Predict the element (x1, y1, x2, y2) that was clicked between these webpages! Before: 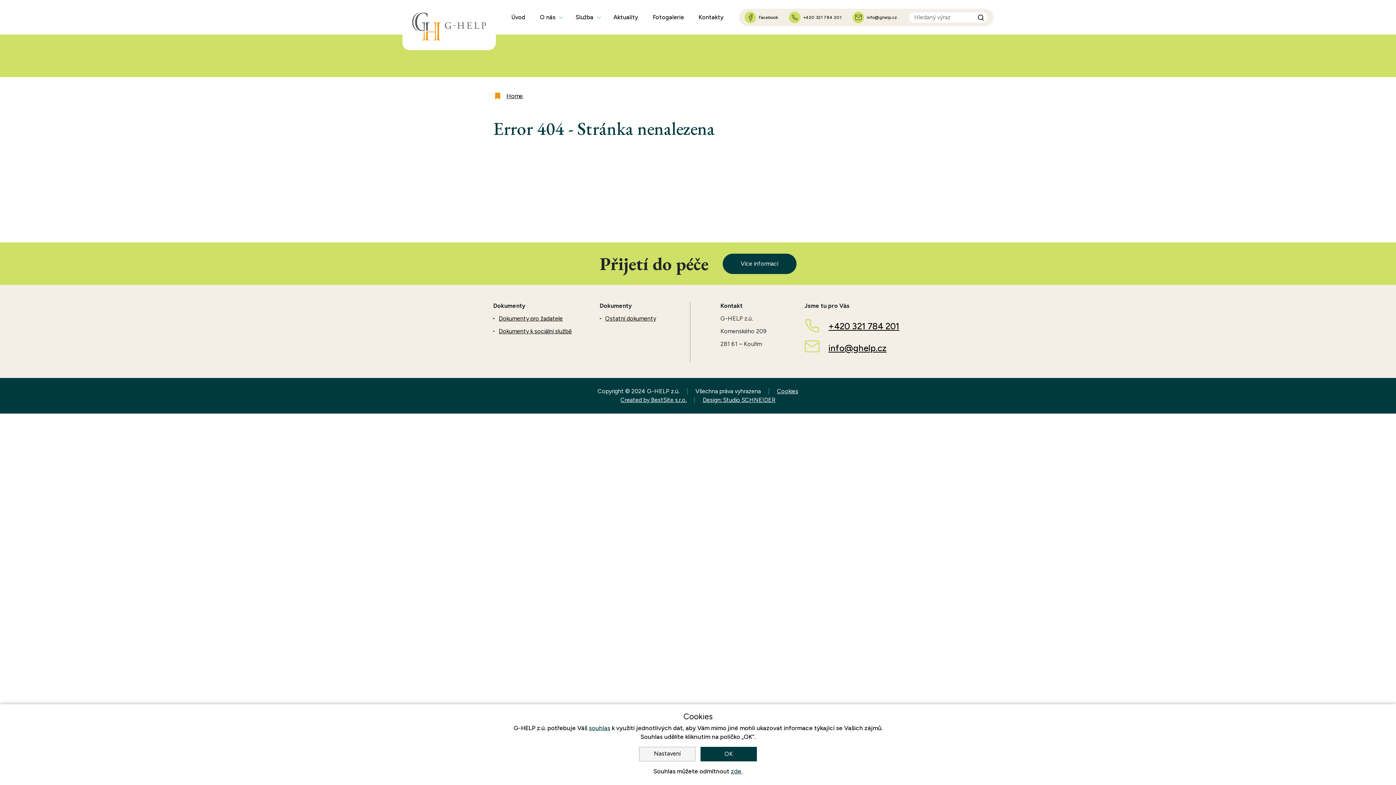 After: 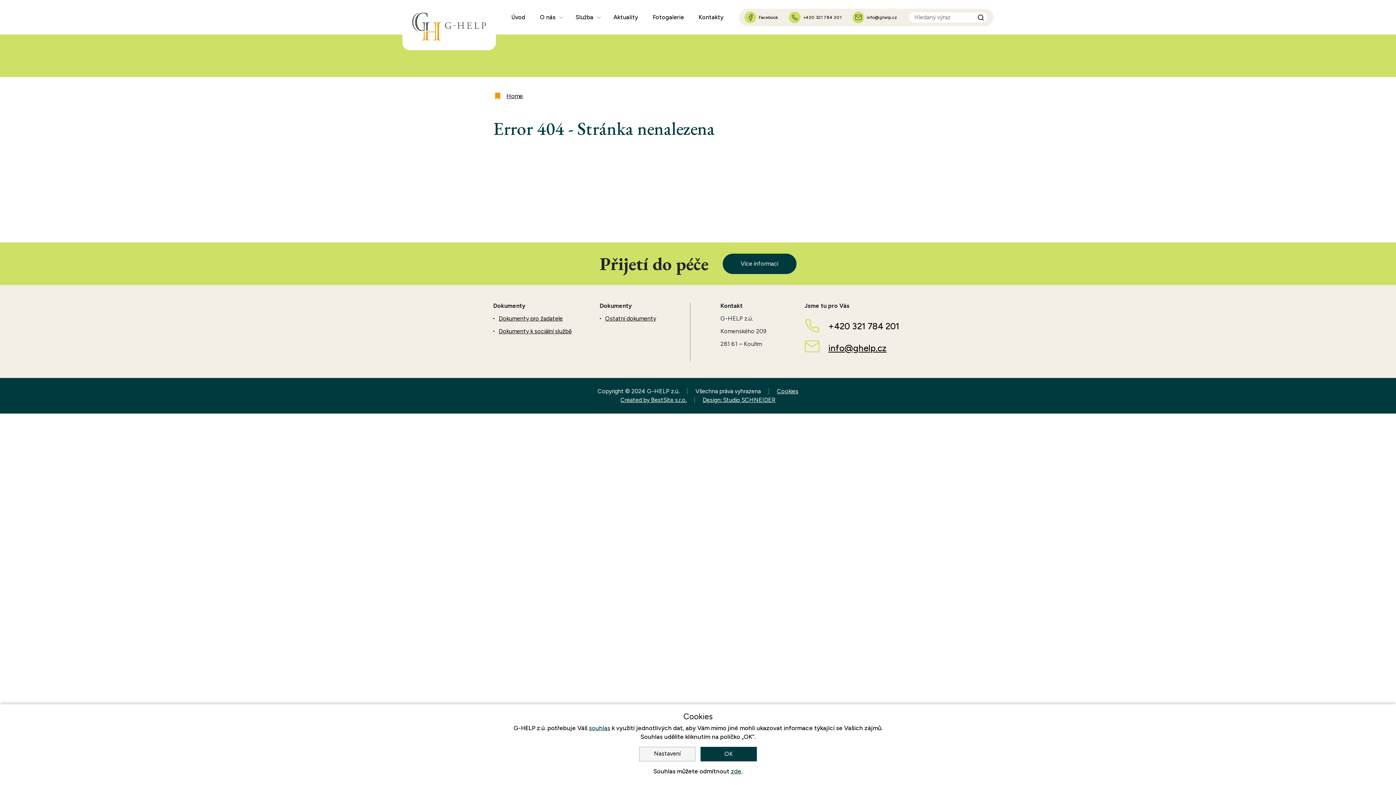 Action: bbox: (804, 318, 899, 334) label: +420 321 784 201